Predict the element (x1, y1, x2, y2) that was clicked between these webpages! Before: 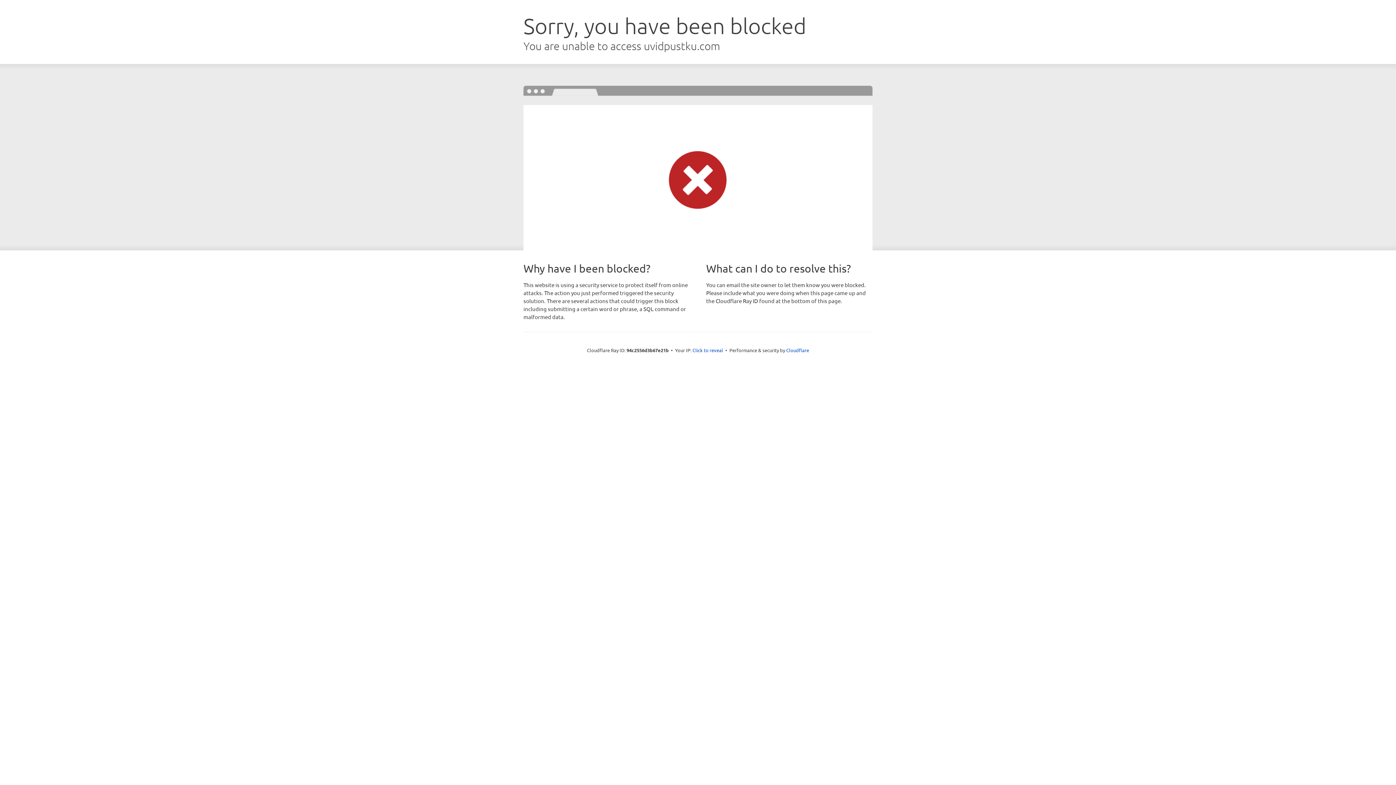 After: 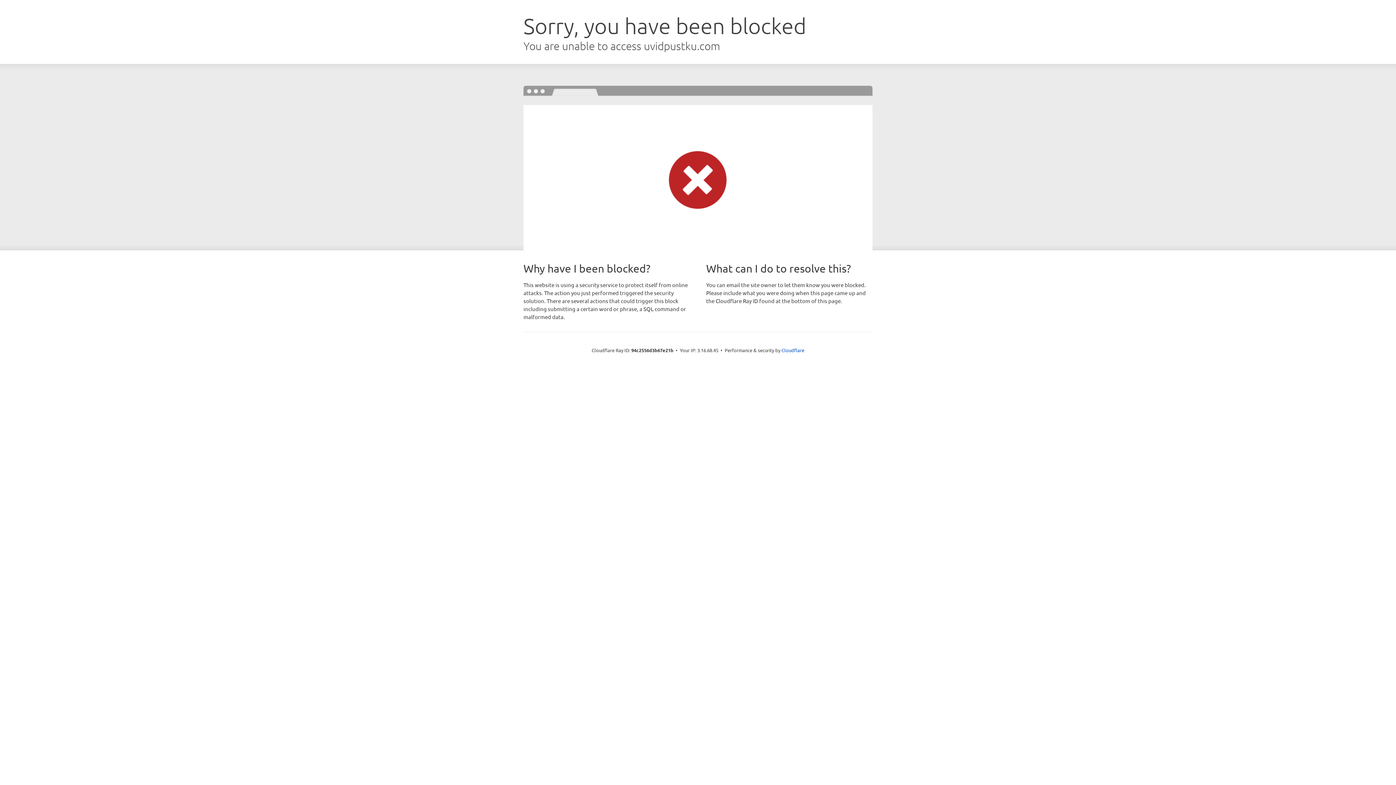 Action: bbox: (692, 346, 723, 353) label: Click to reveal